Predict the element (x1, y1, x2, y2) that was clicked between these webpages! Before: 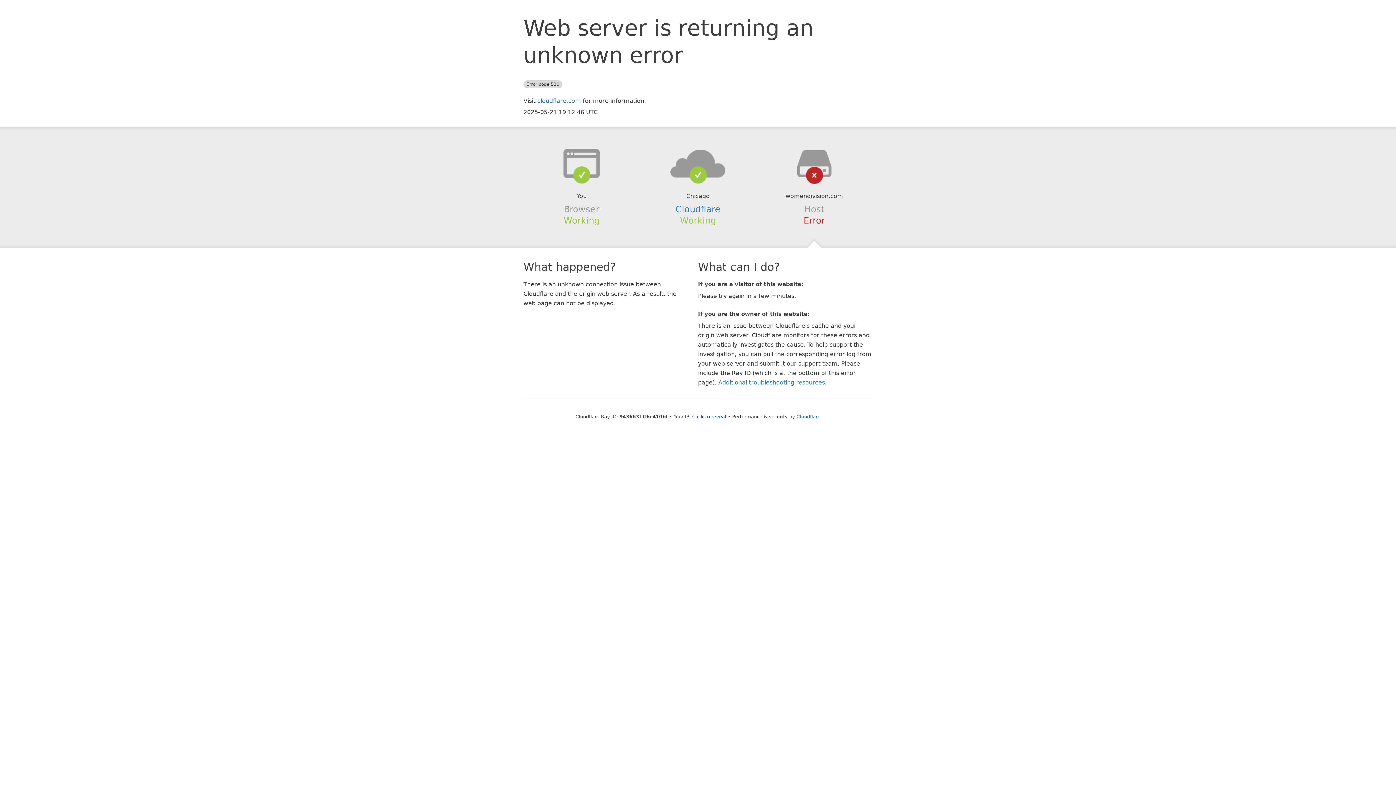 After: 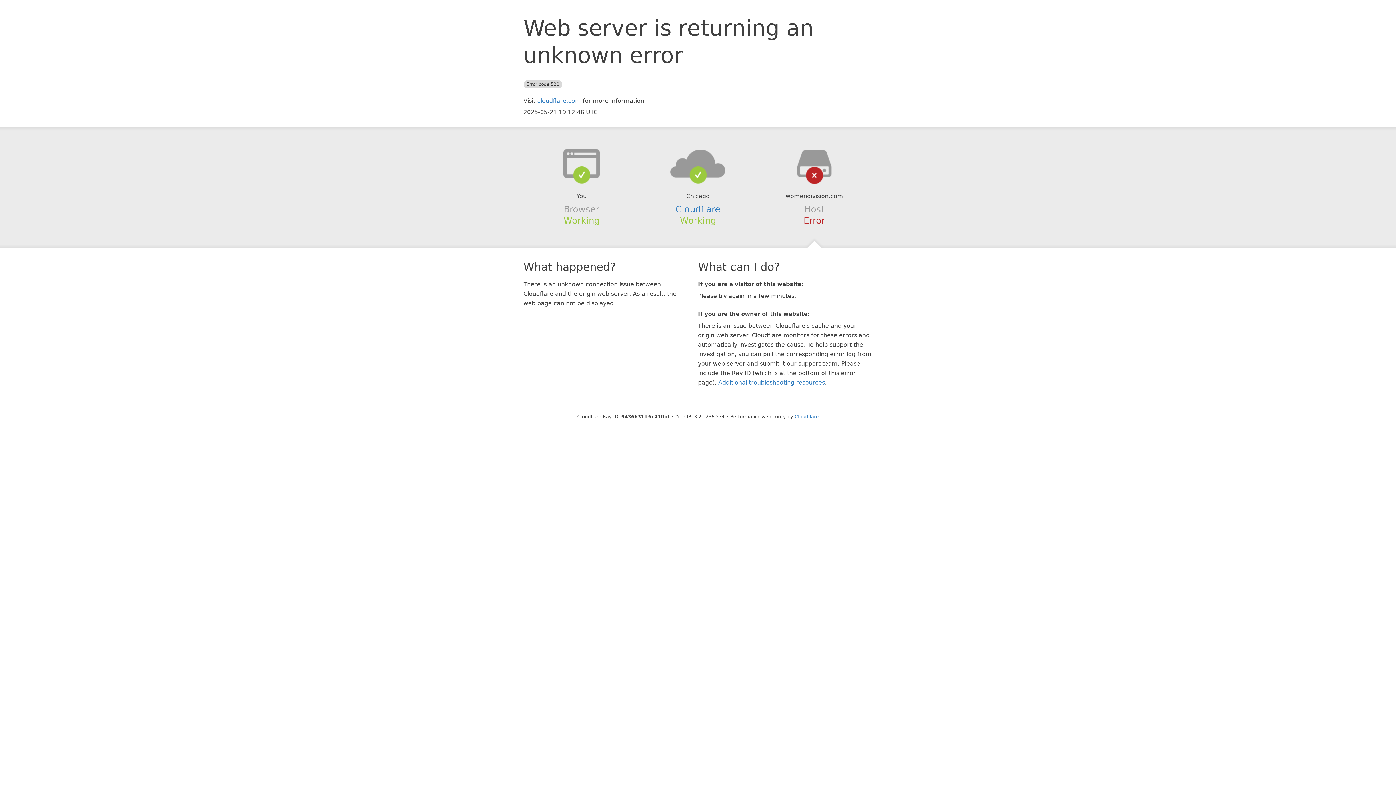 Action: label: Click to reveal bbox: (692, 414, 726, 419)